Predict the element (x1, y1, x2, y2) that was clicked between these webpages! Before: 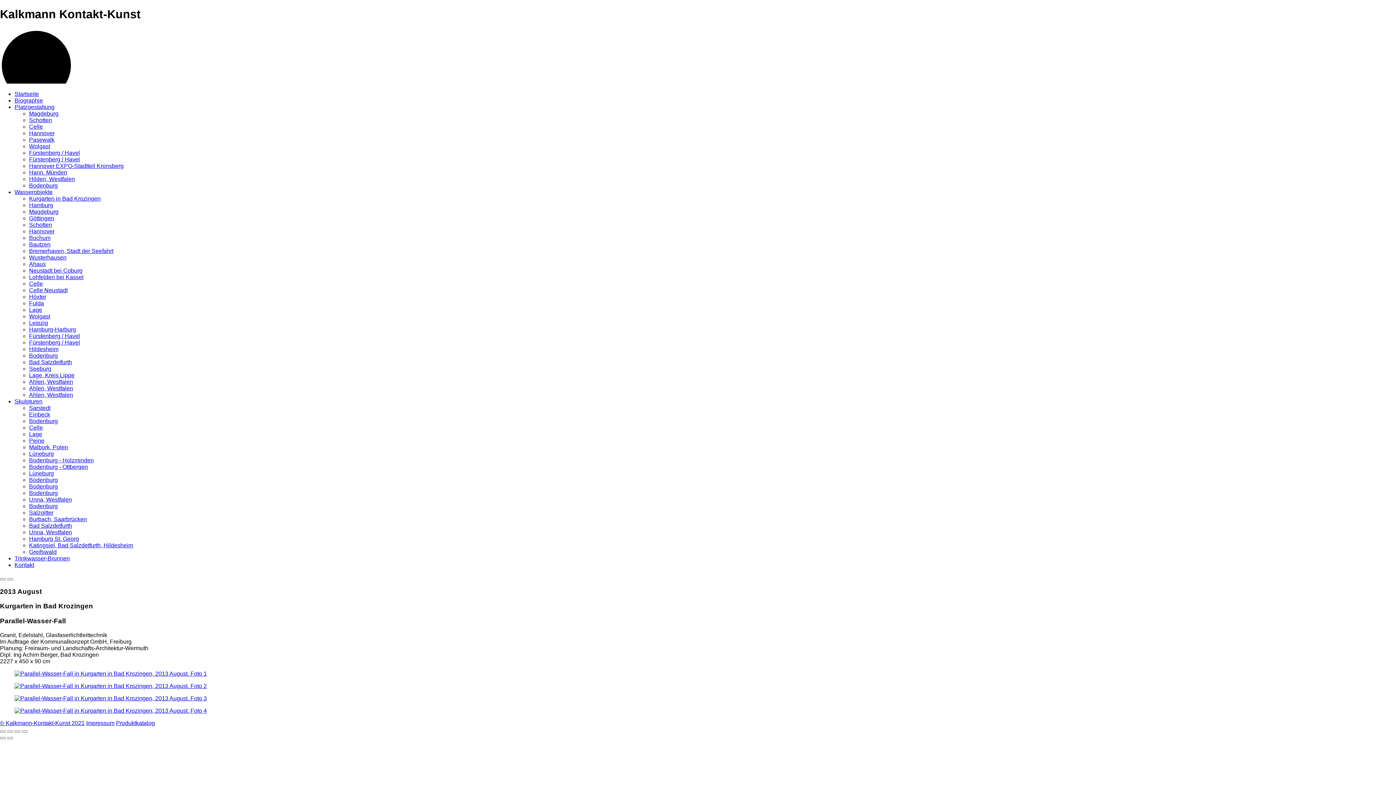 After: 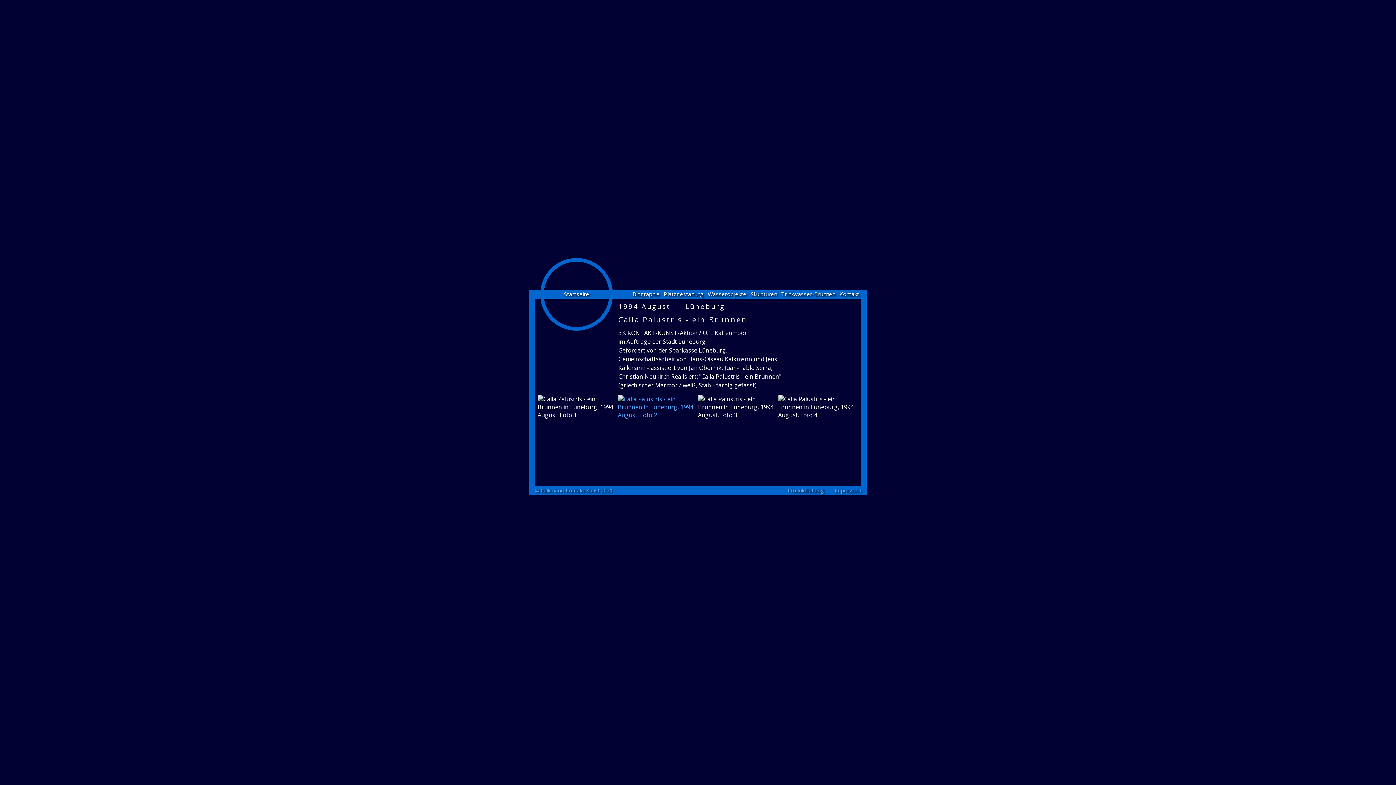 Action: label: Lüneburg bbox: (29, 470, 53, 476)